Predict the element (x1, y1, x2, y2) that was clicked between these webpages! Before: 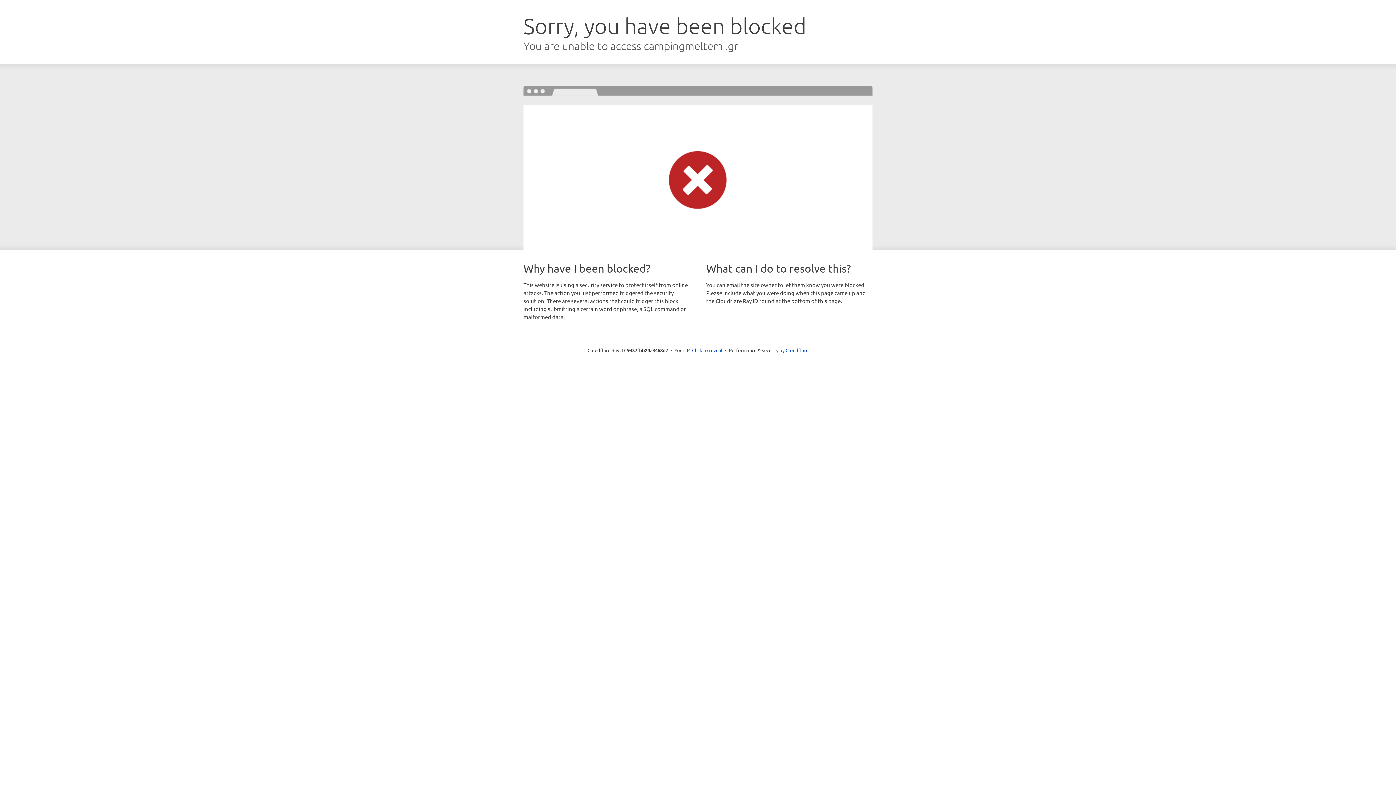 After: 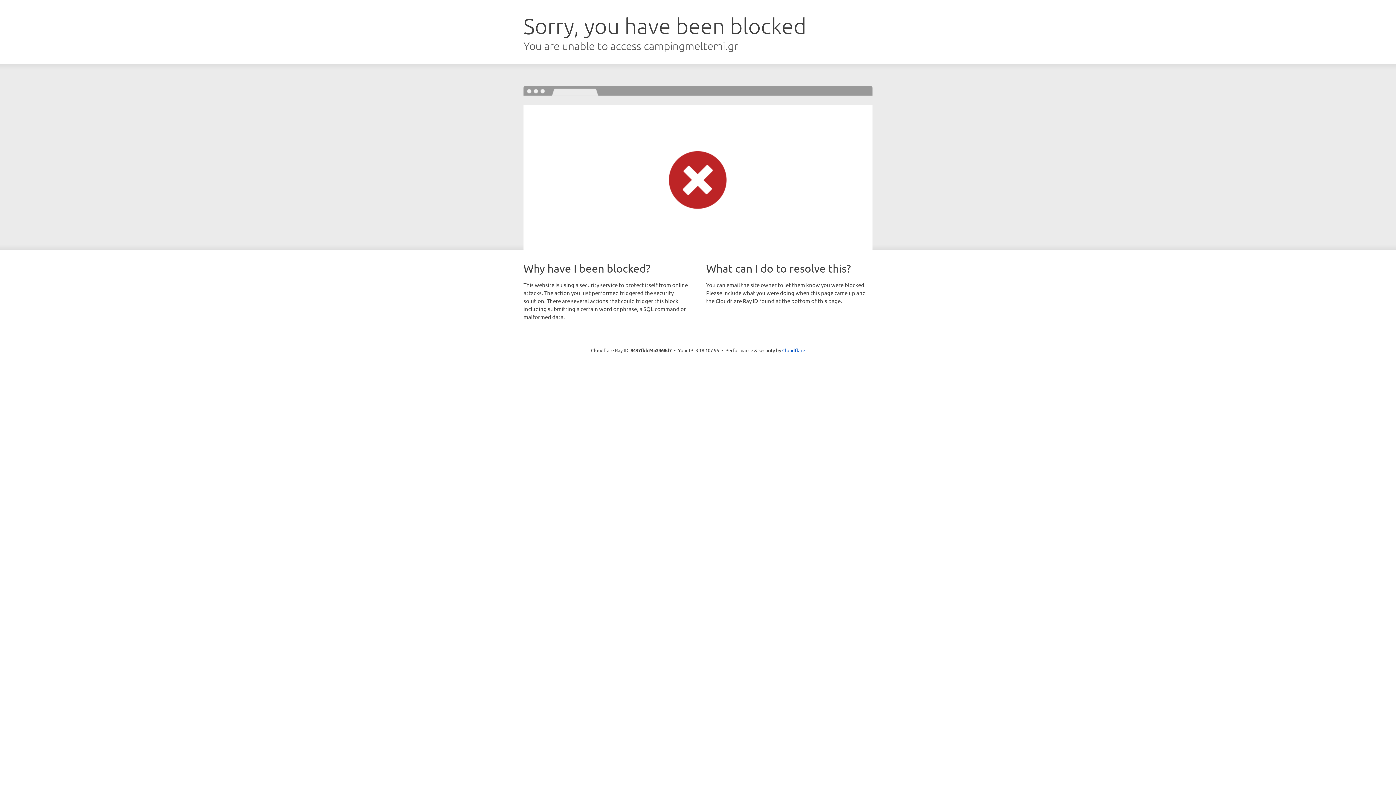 Action: bbox: (692, 346, 722, 353) label: Click to reveal